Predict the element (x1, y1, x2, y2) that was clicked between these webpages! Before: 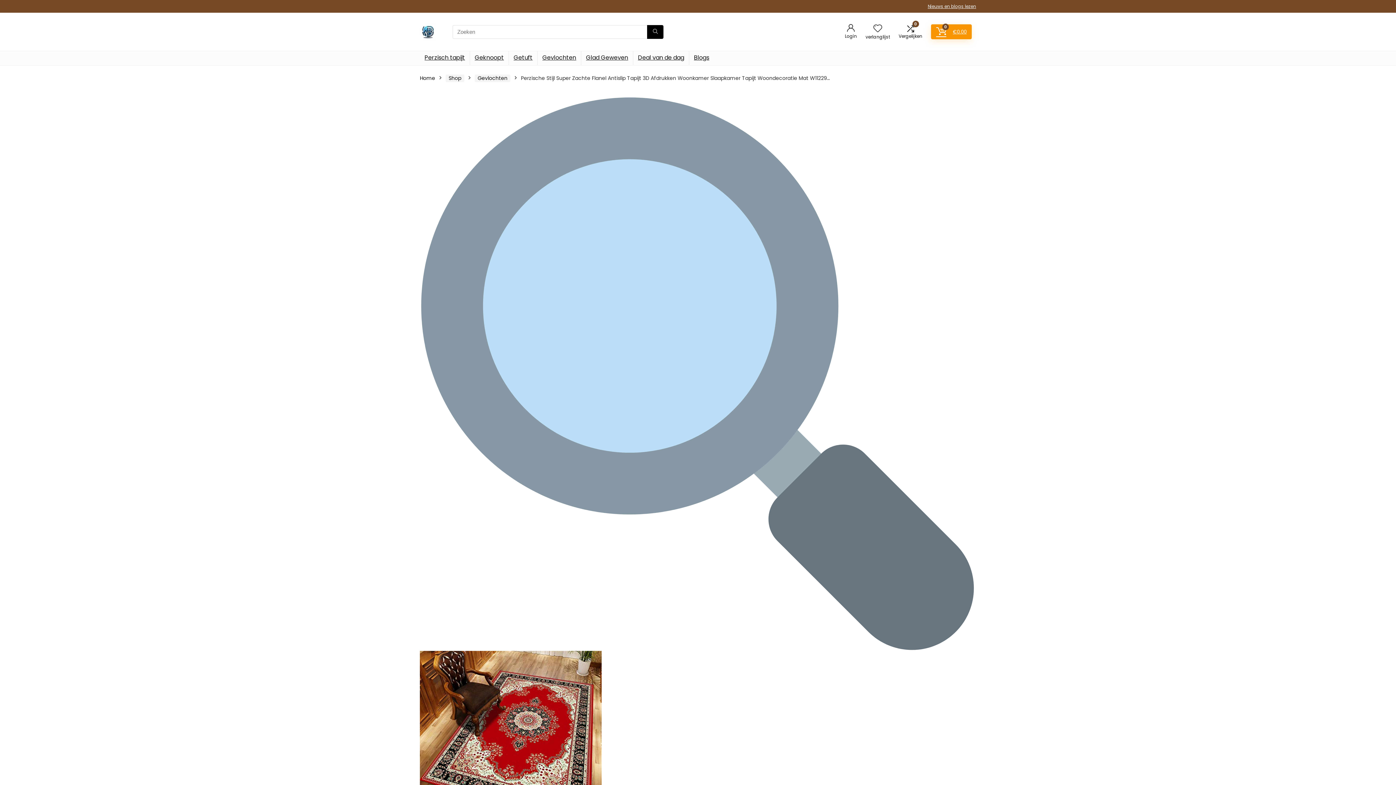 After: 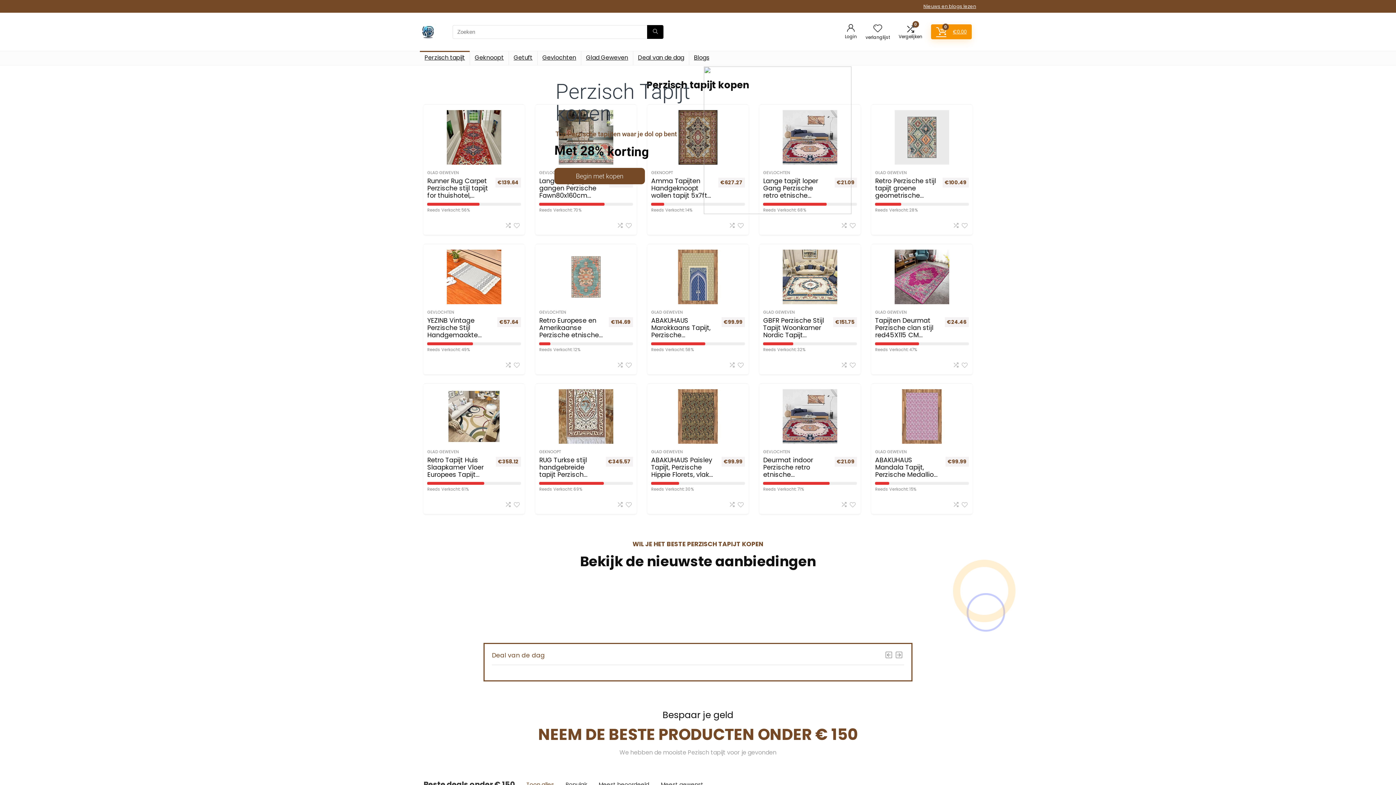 Action: bbox: (420, 19, 436, 27)